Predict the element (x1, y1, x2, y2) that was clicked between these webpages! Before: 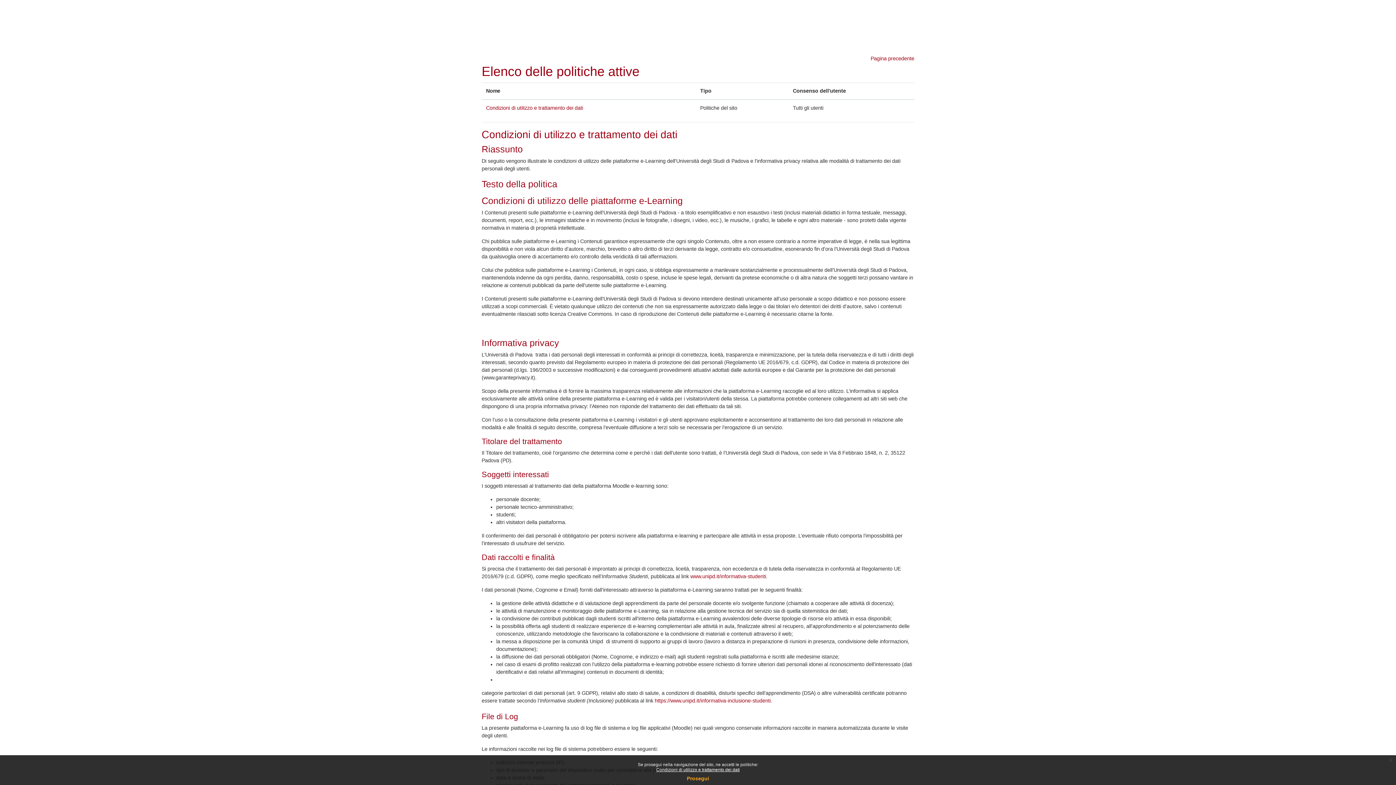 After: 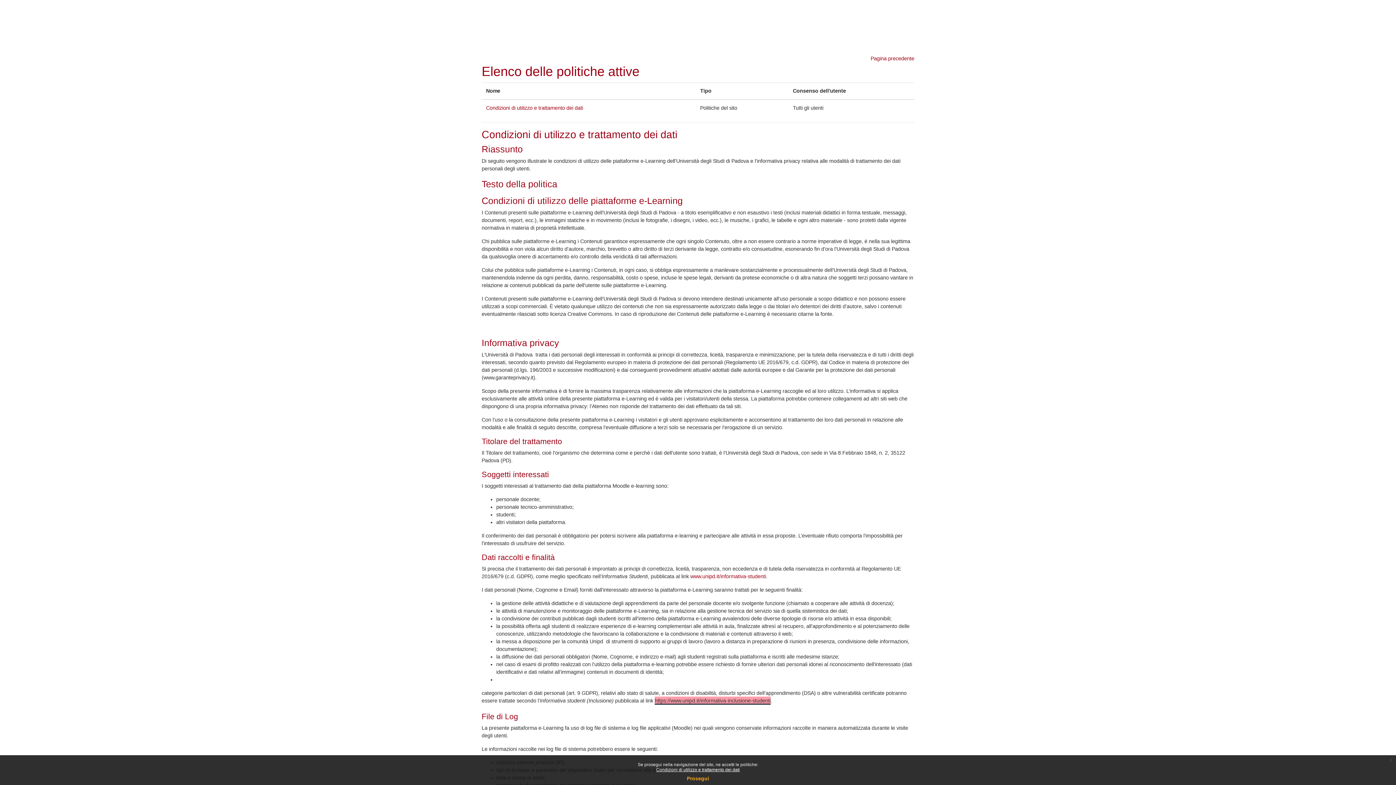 Action: bbox: (654, 698, 770, 704) label: https://www.unipd.it/informativa-inclusione-studenti